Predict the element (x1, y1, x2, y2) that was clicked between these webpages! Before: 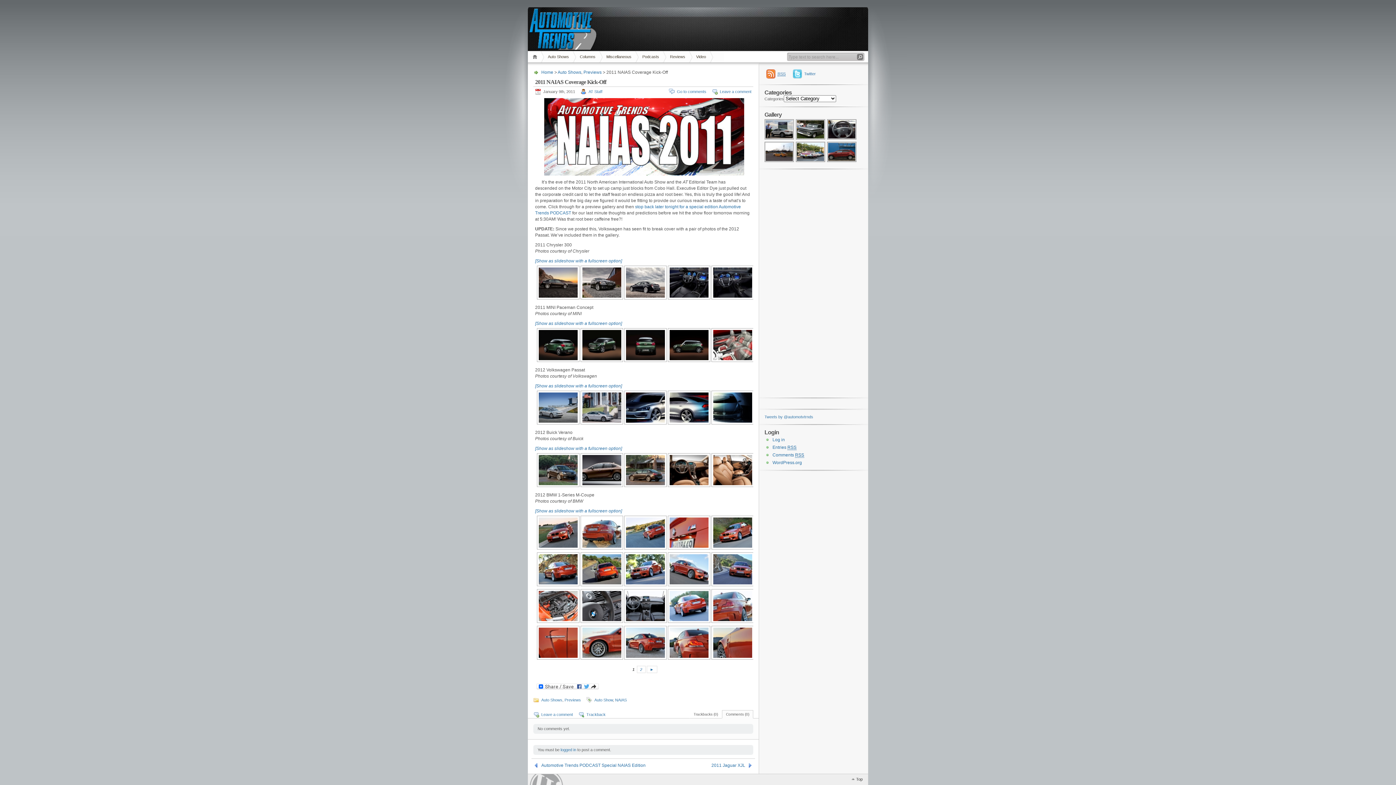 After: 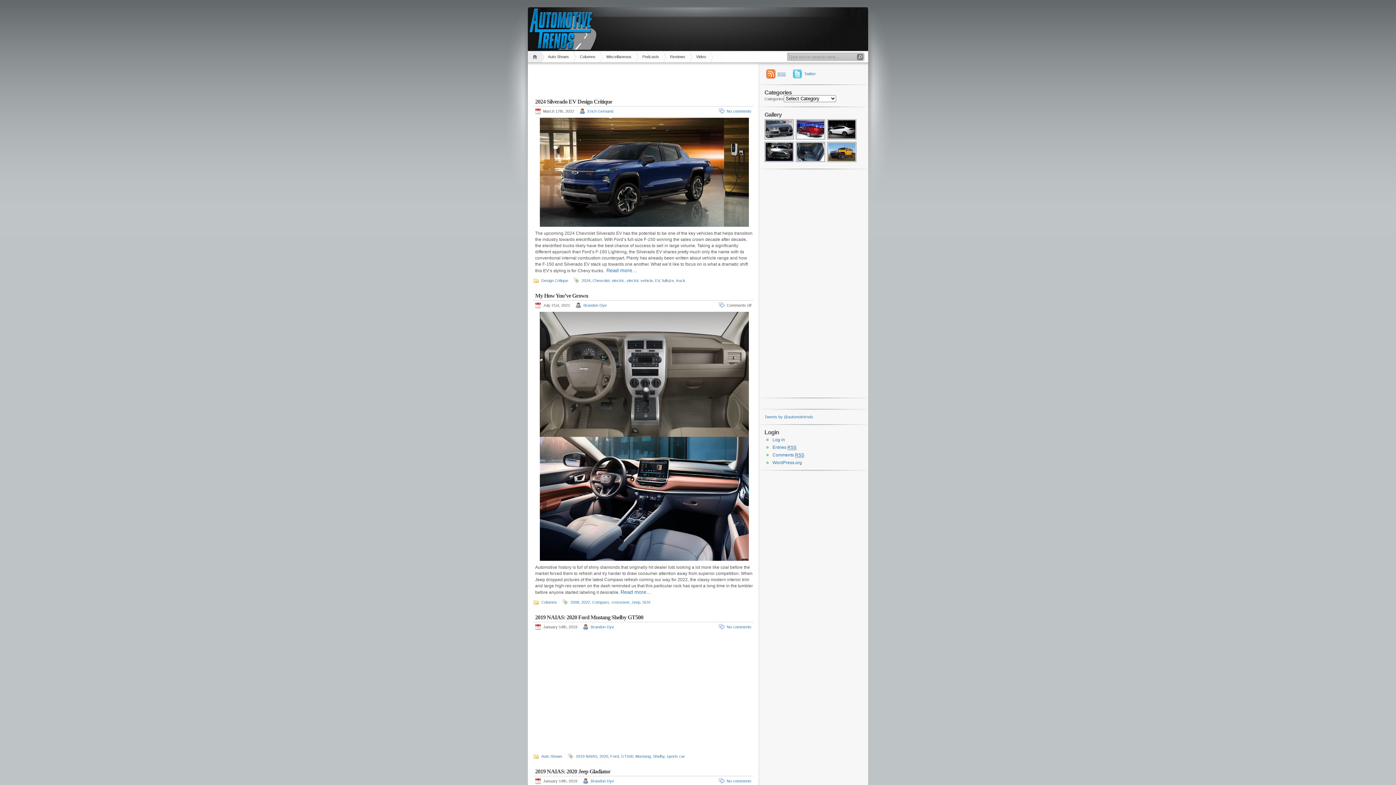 Action: bbox: (541, 69, 553, 74) label: Home